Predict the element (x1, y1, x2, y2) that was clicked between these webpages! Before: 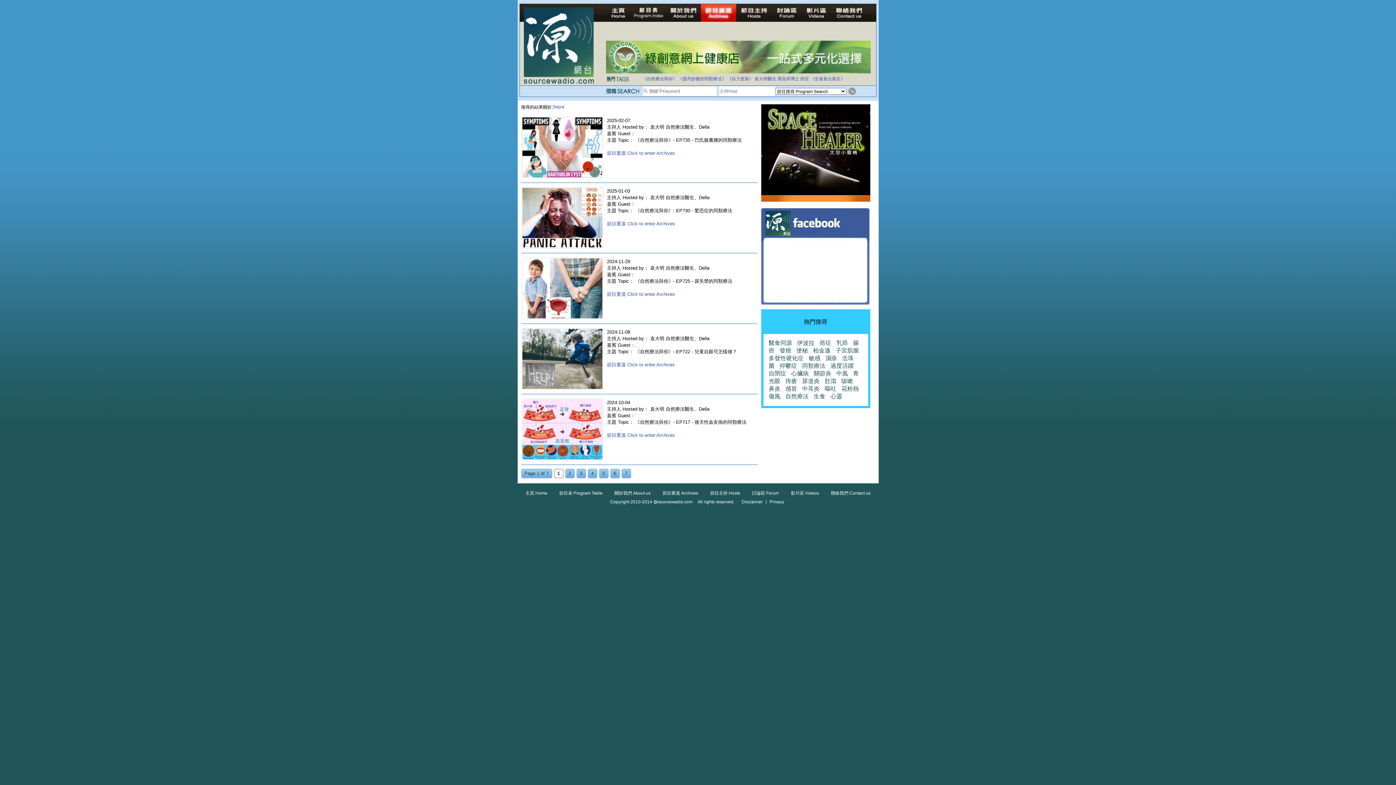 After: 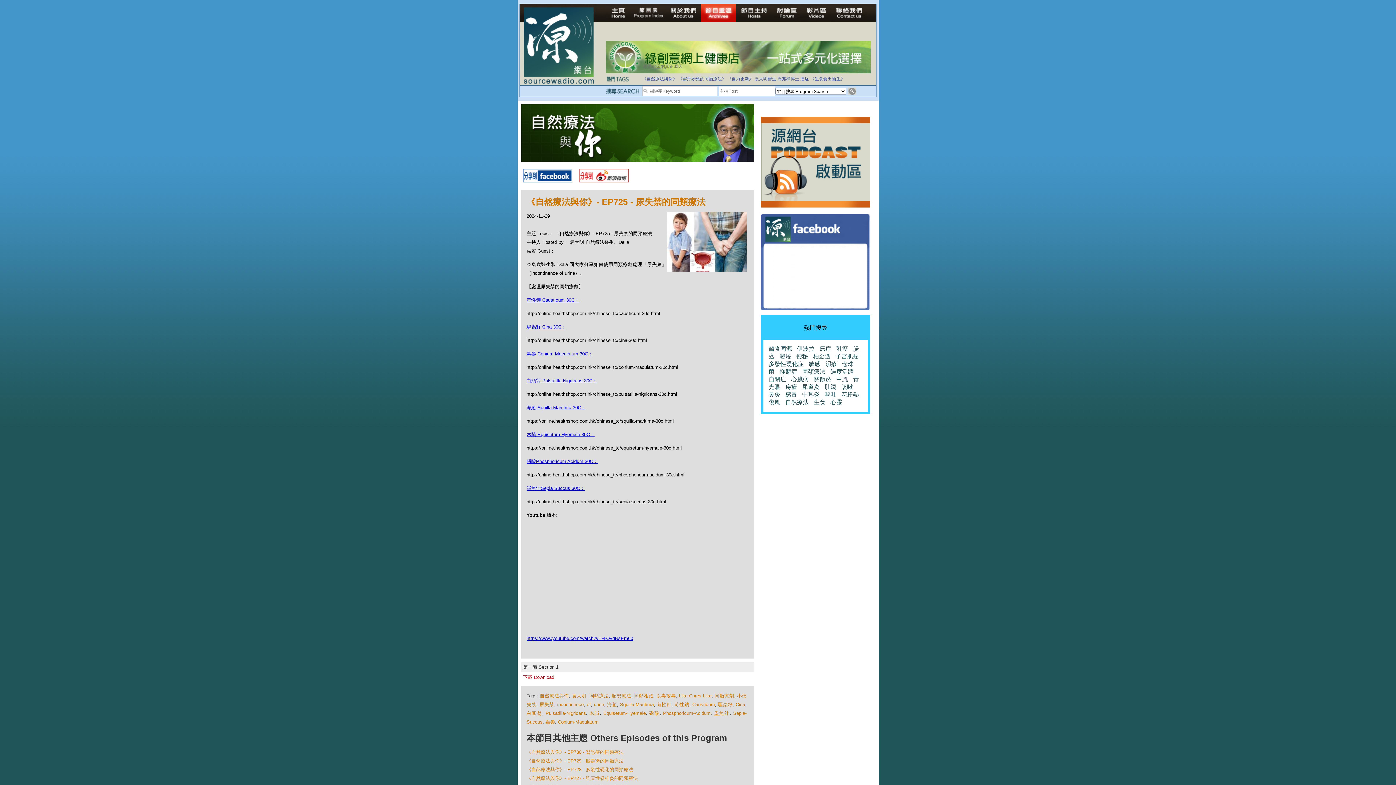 Action: bbox: (607, 291, 675, 297) label: 節目重溫 Click to enter Archives